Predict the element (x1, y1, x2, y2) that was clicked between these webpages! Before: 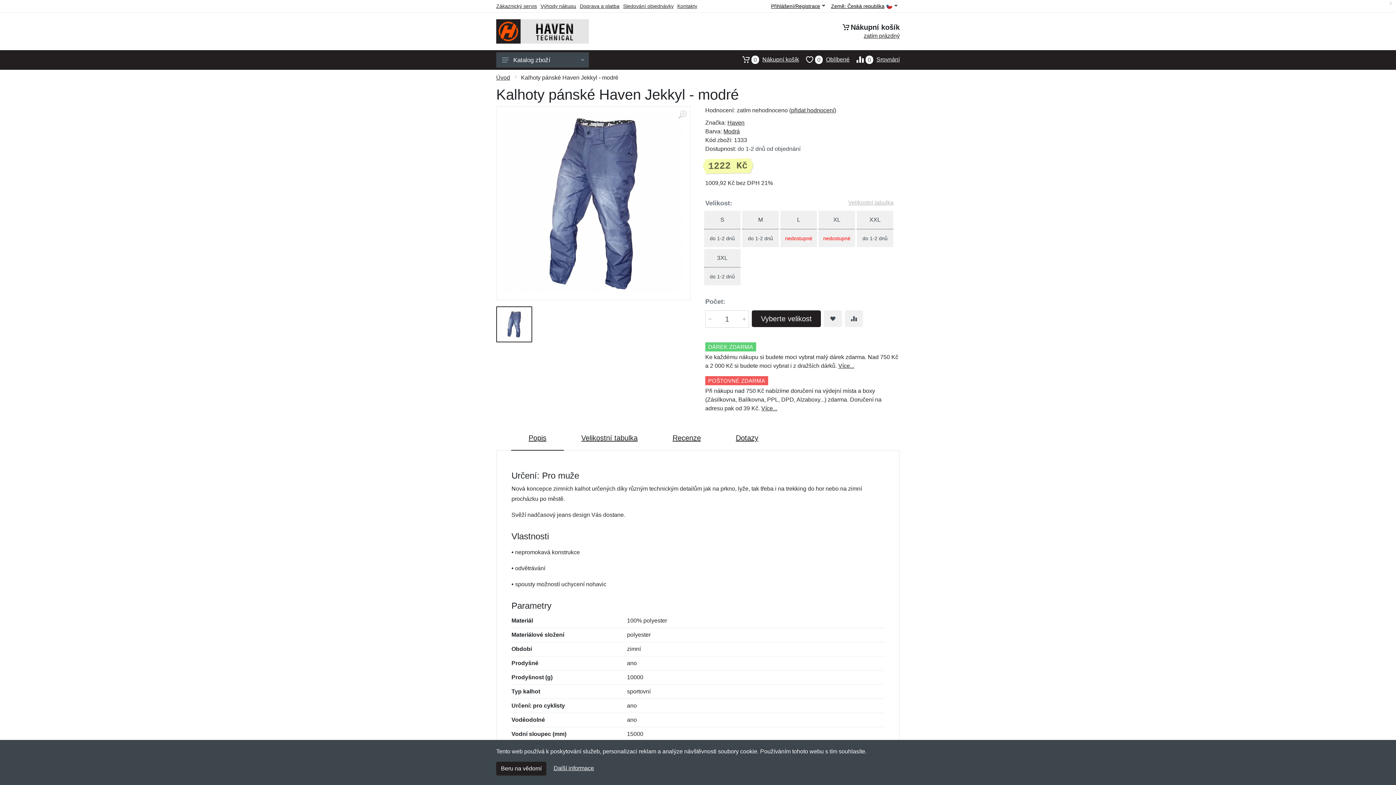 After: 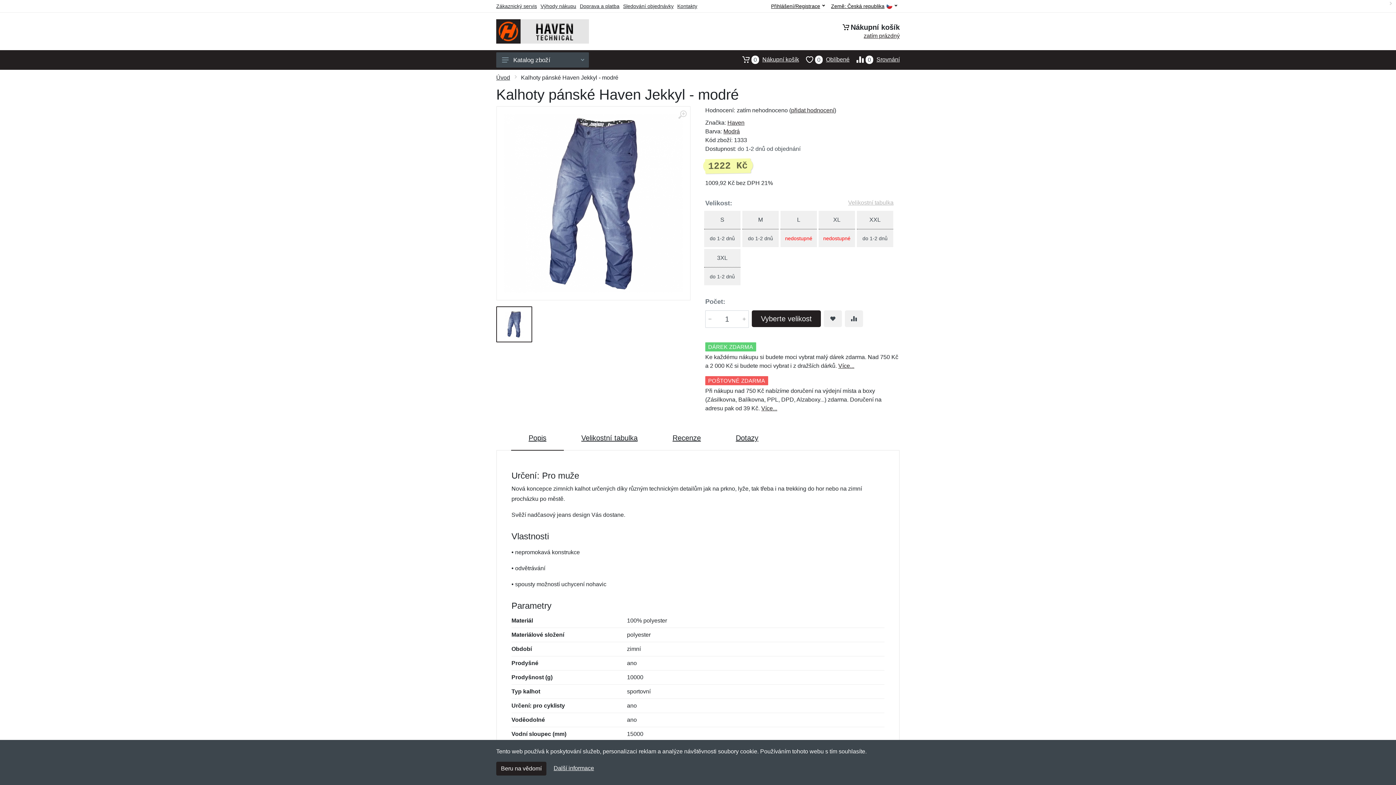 Action: bbox: (496, 306, 532, 342)